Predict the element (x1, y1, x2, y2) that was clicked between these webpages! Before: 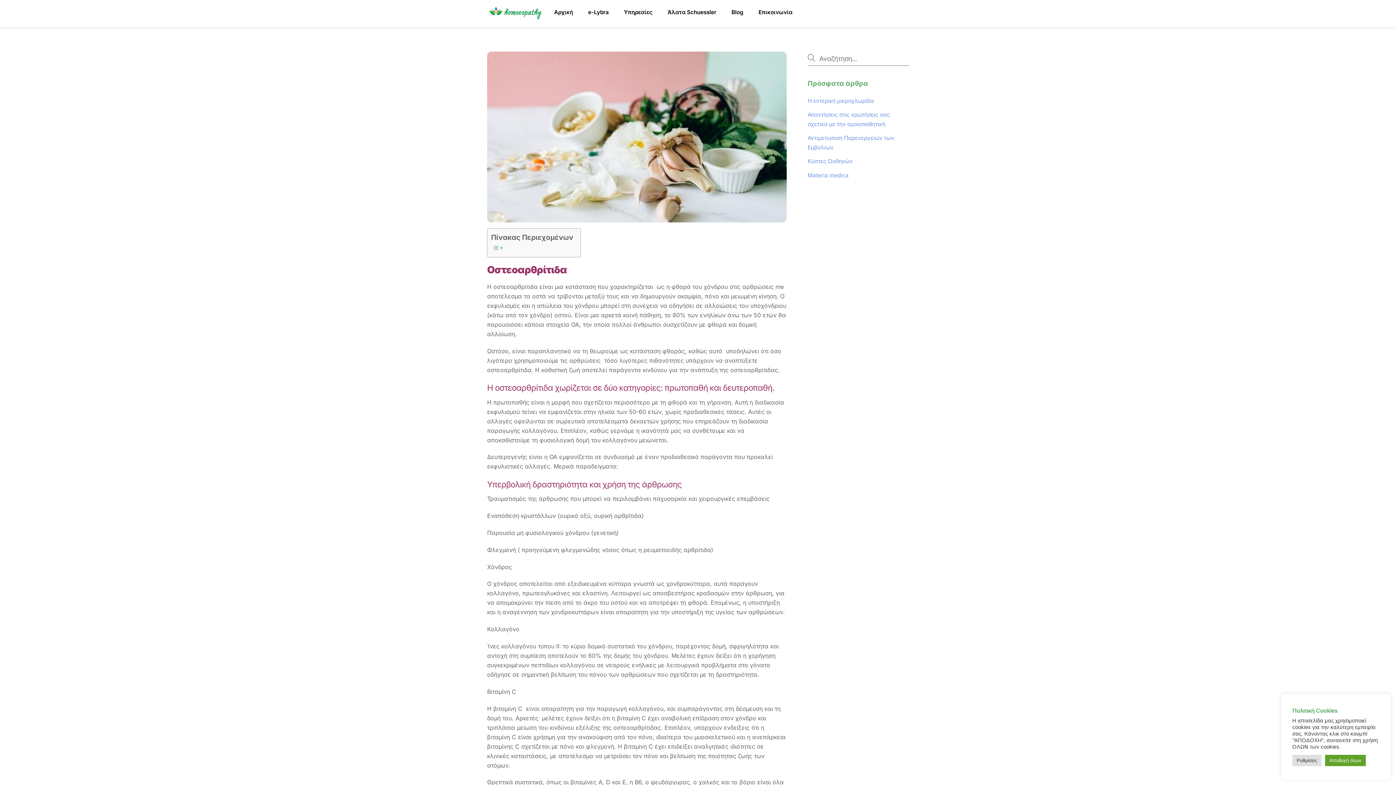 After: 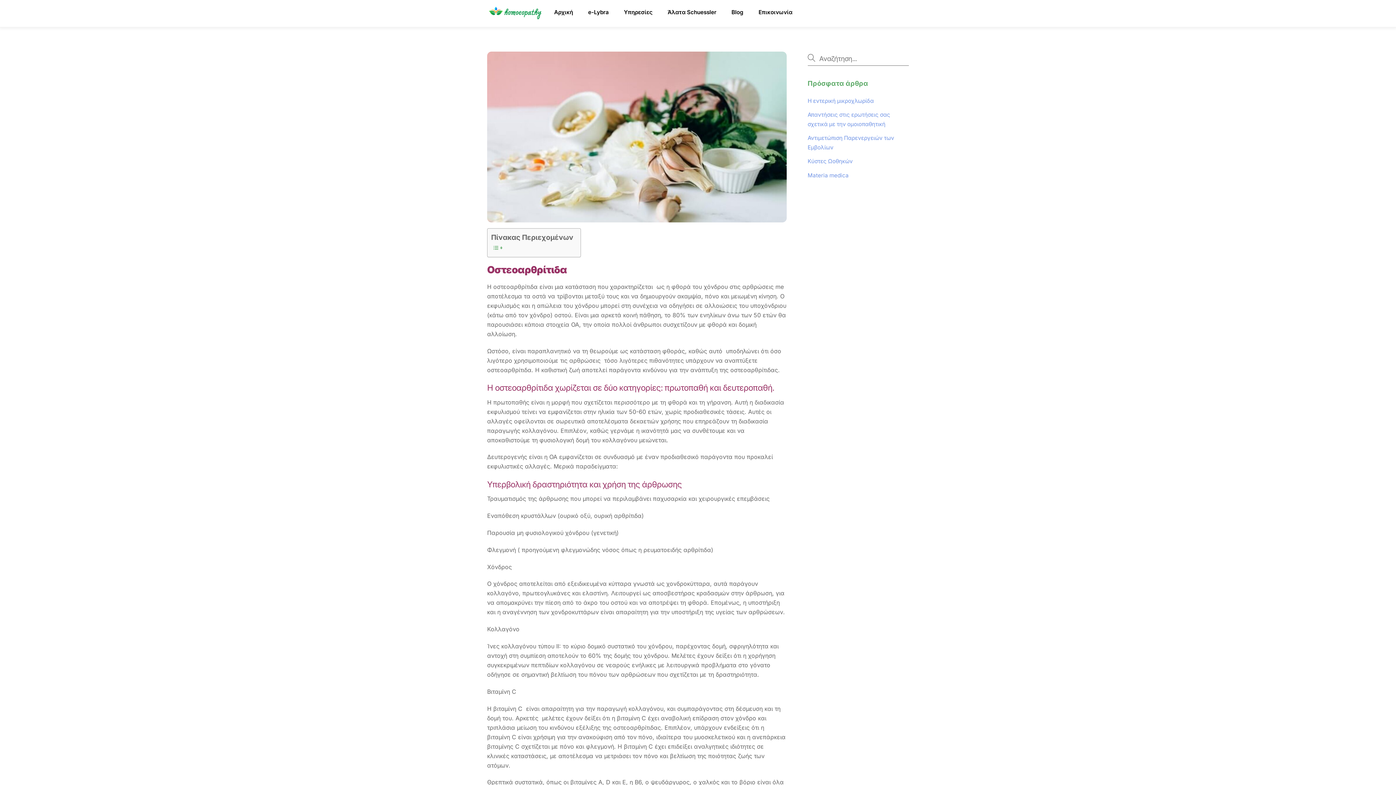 Action: label: Αποδοχή όλων bbox: (1325, 755, 1366, 766)